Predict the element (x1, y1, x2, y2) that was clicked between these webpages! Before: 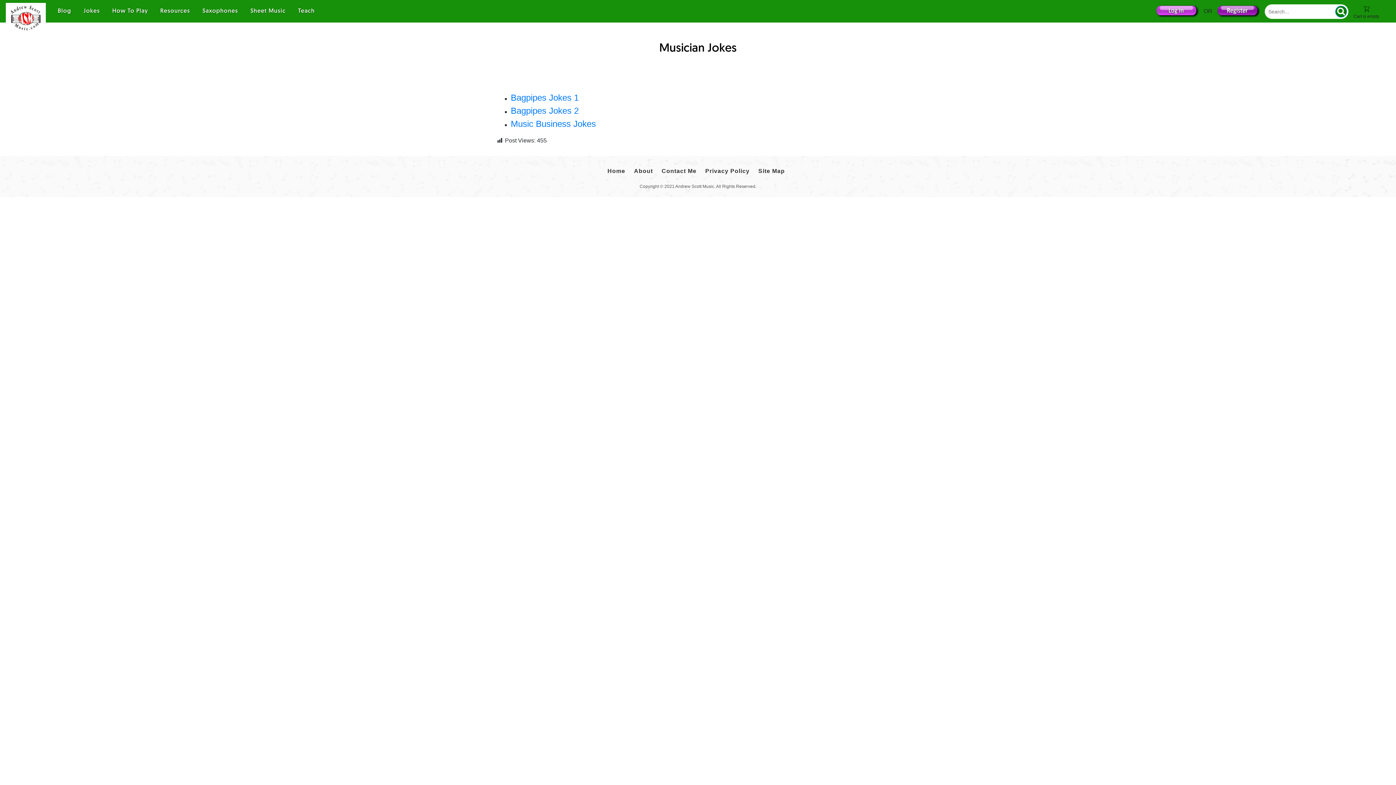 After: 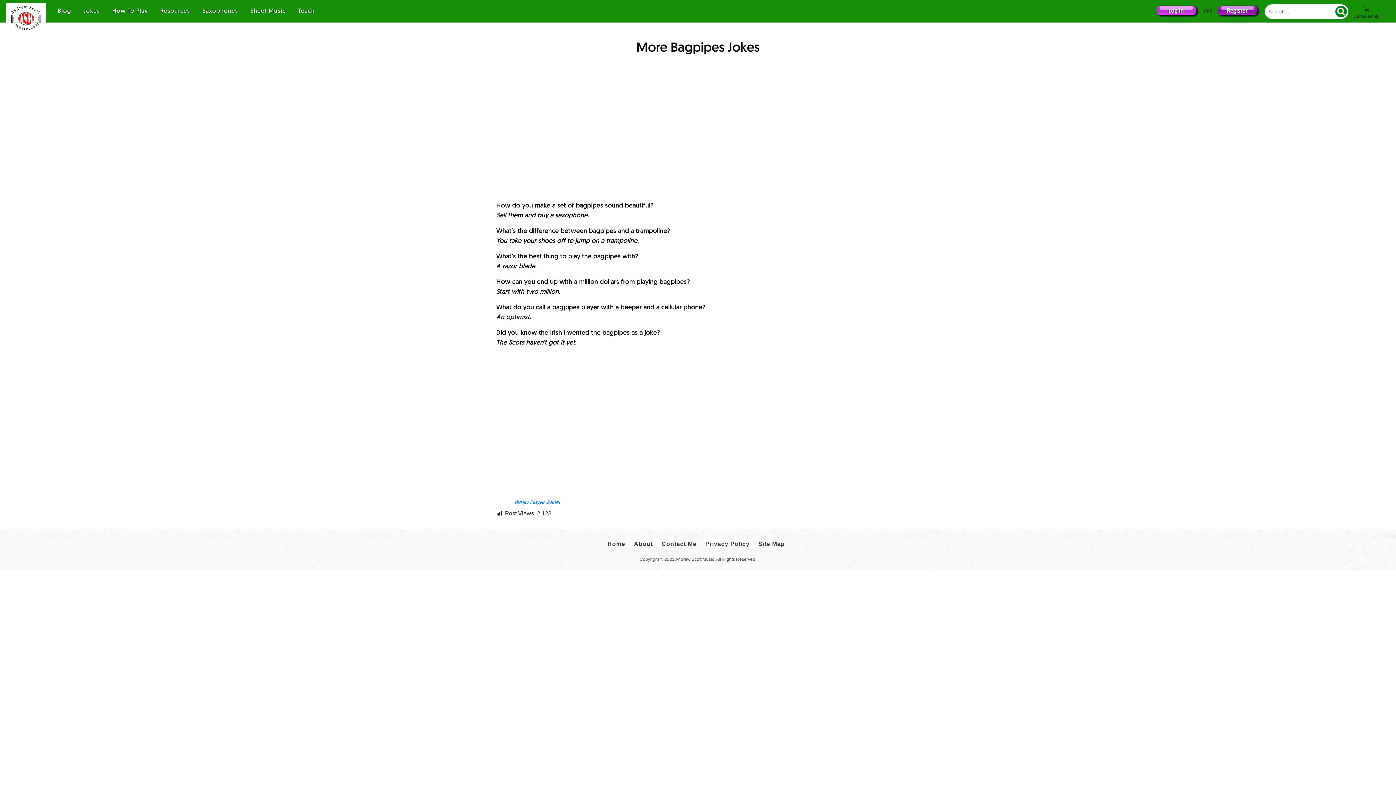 Action: label: Bagpipes Jokes 2 bbox: (510, 108, 578, 114)